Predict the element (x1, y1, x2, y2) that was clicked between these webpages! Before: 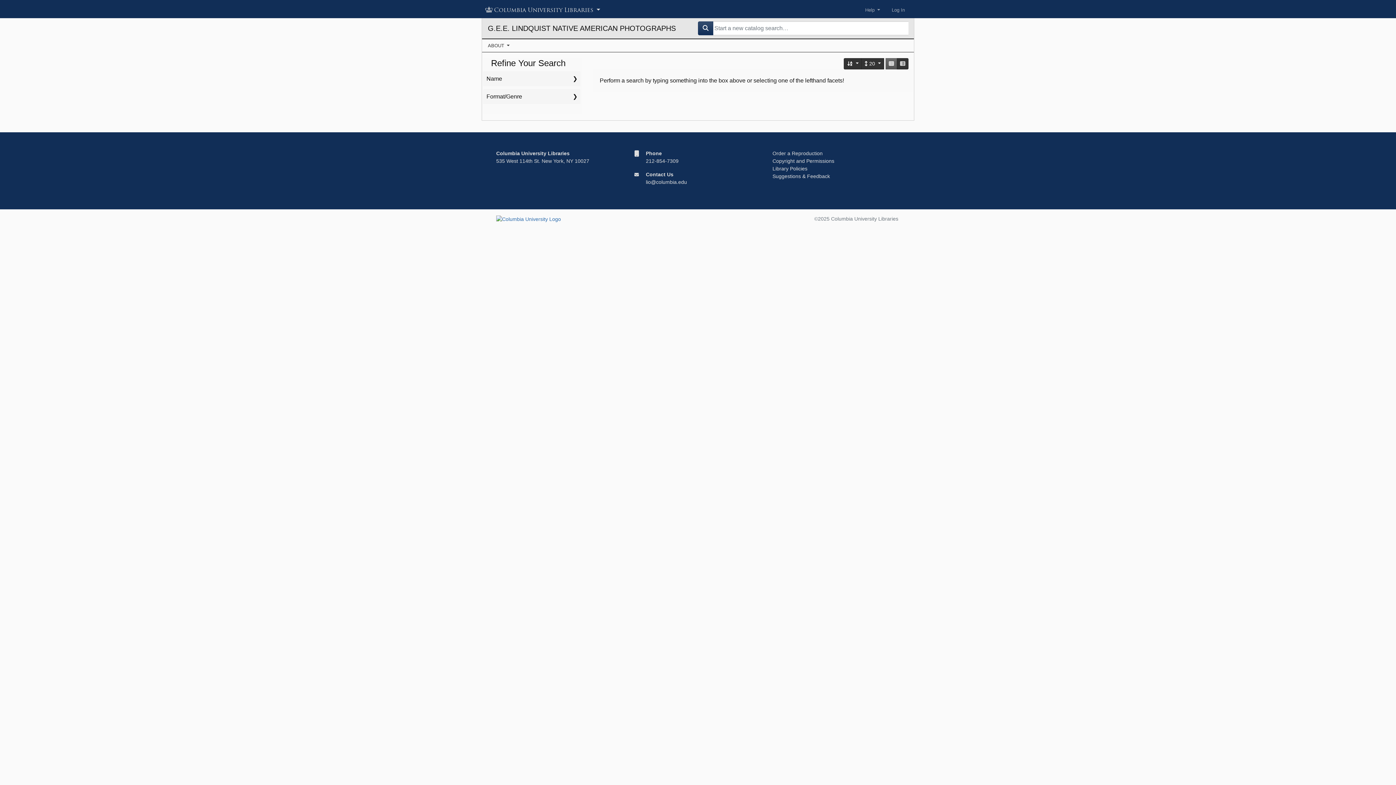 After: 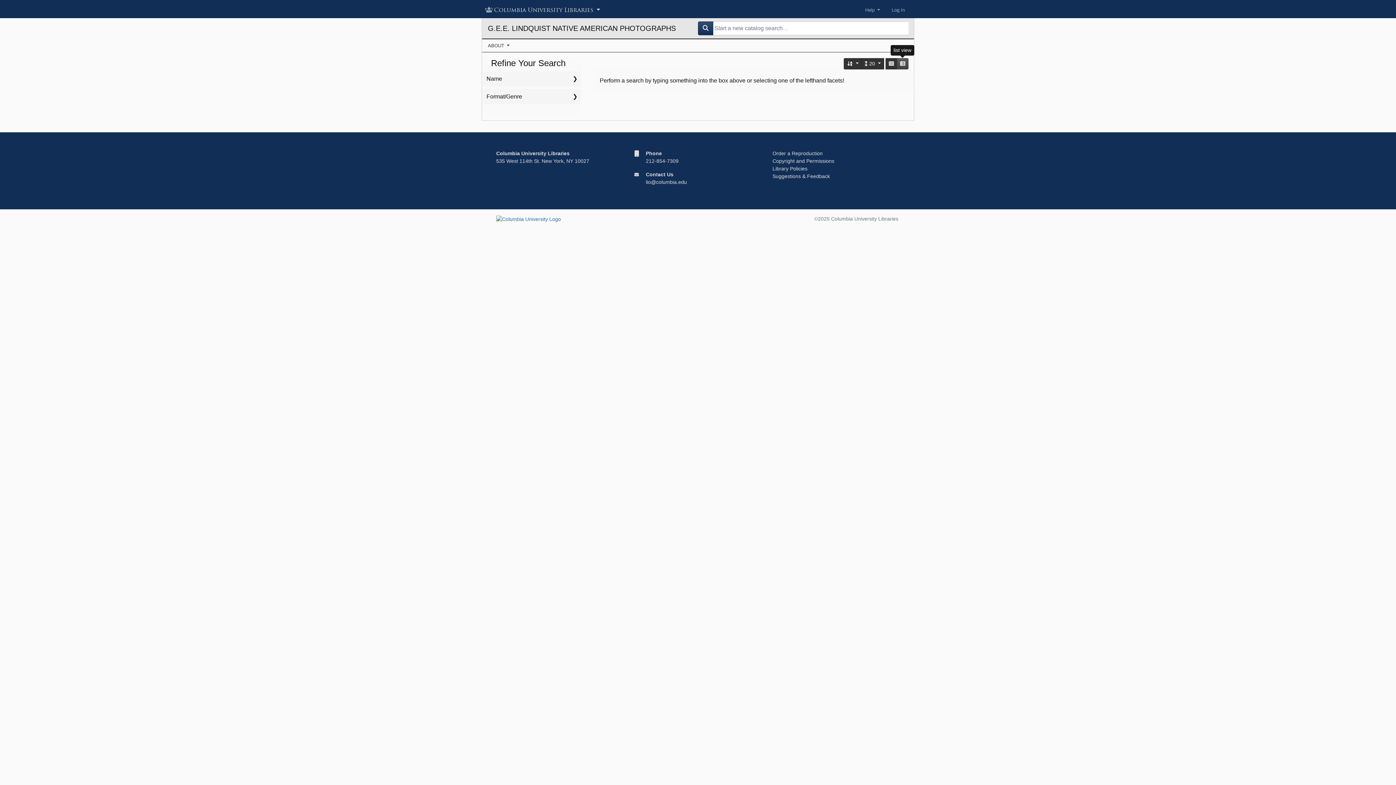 Action: label: list view bbox: (897, 58, 908, 69)